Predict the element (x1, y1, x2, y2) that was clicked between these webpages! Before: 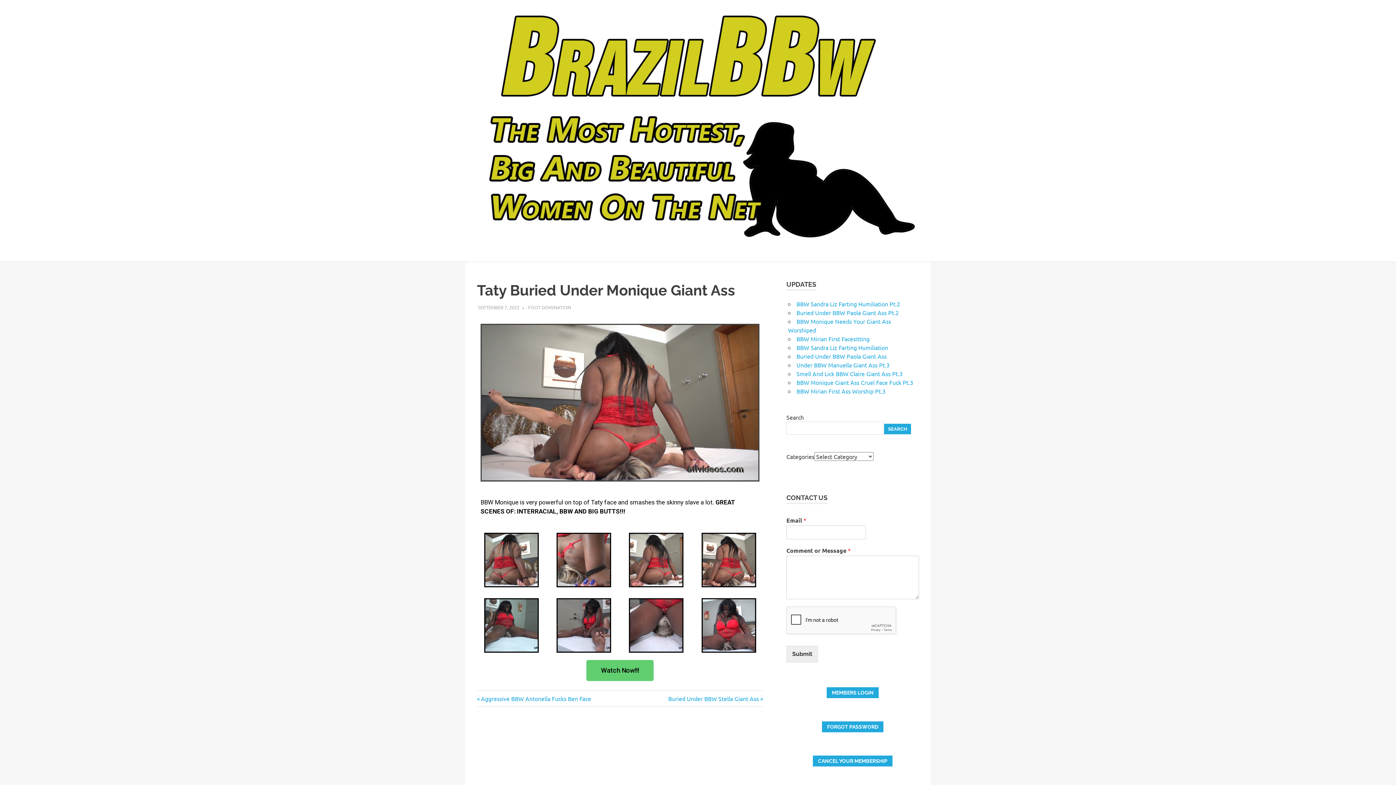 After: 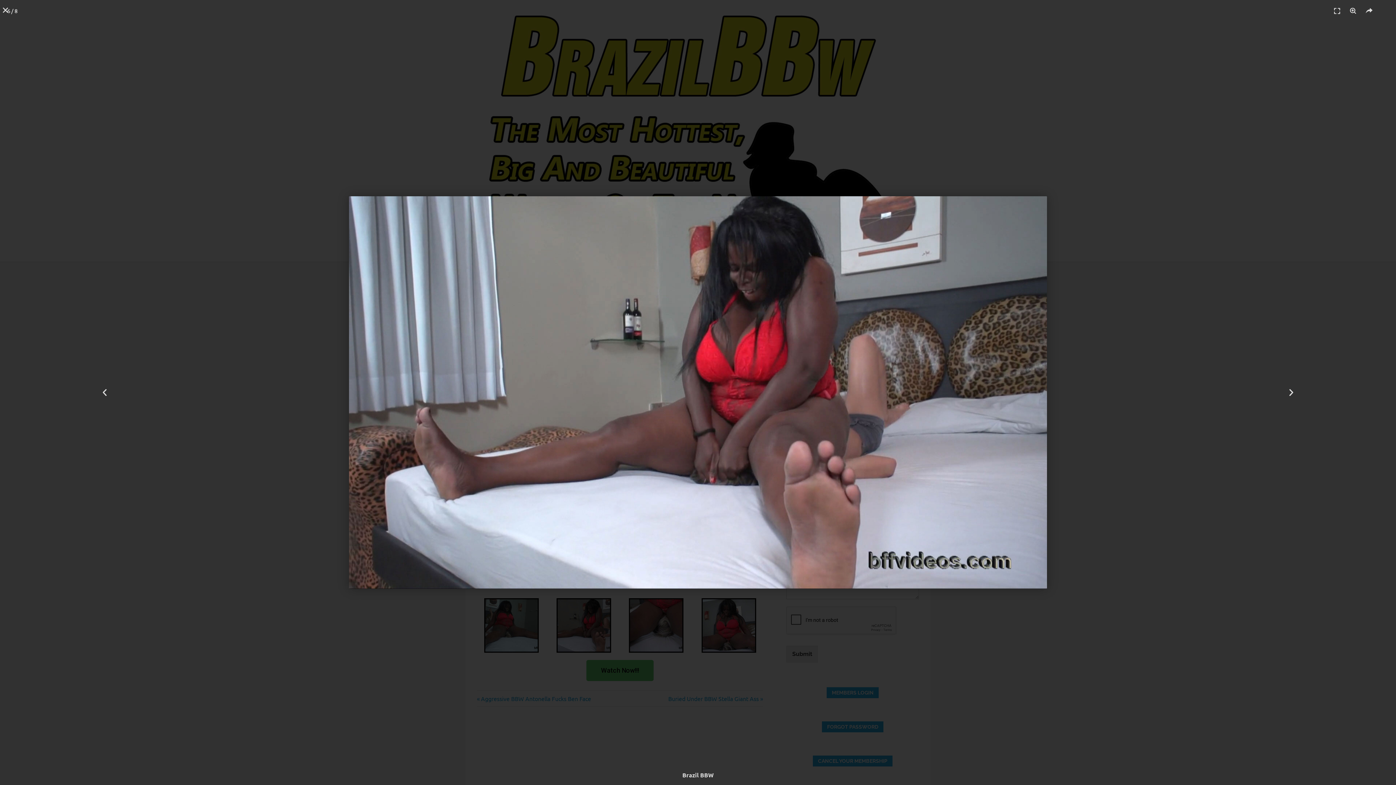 Action: bbox: (553, 598, 614, 652)